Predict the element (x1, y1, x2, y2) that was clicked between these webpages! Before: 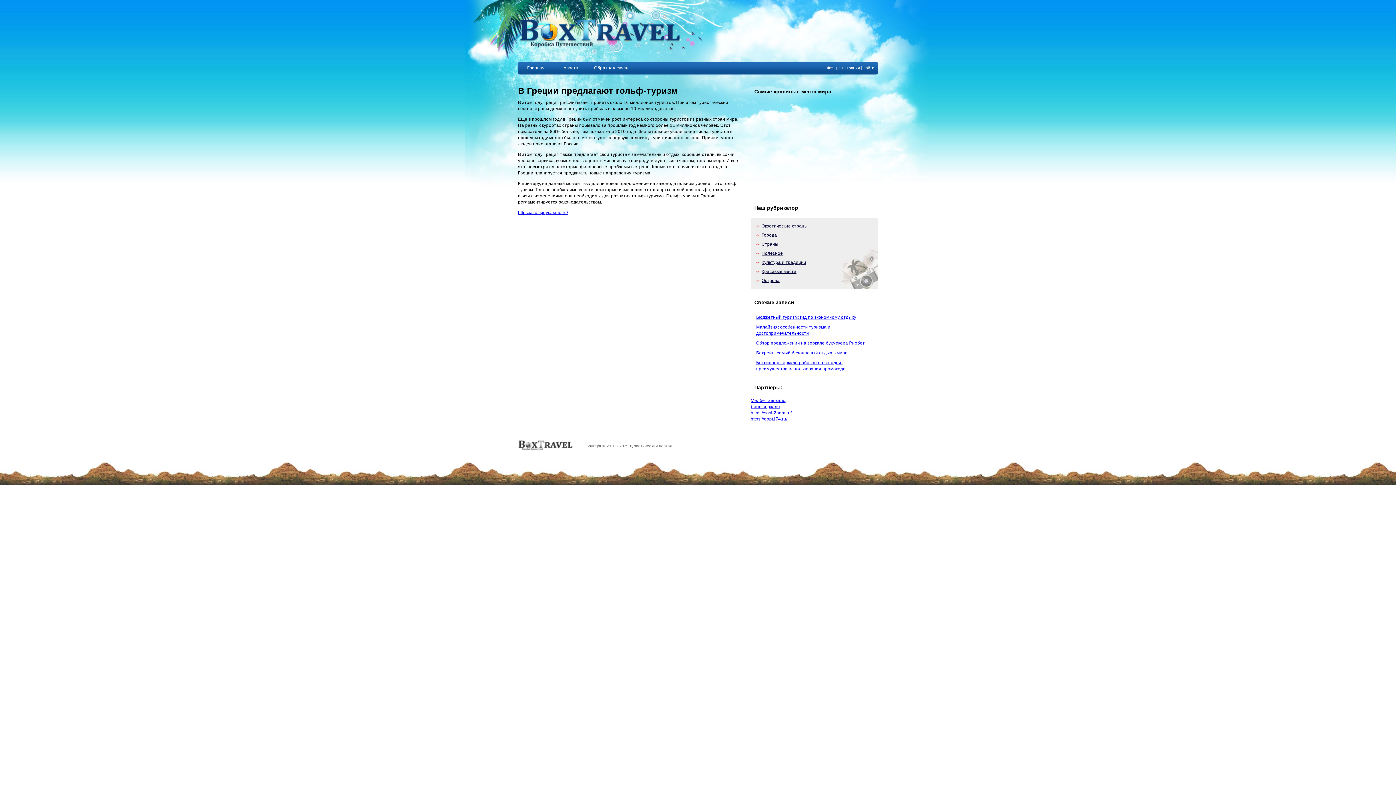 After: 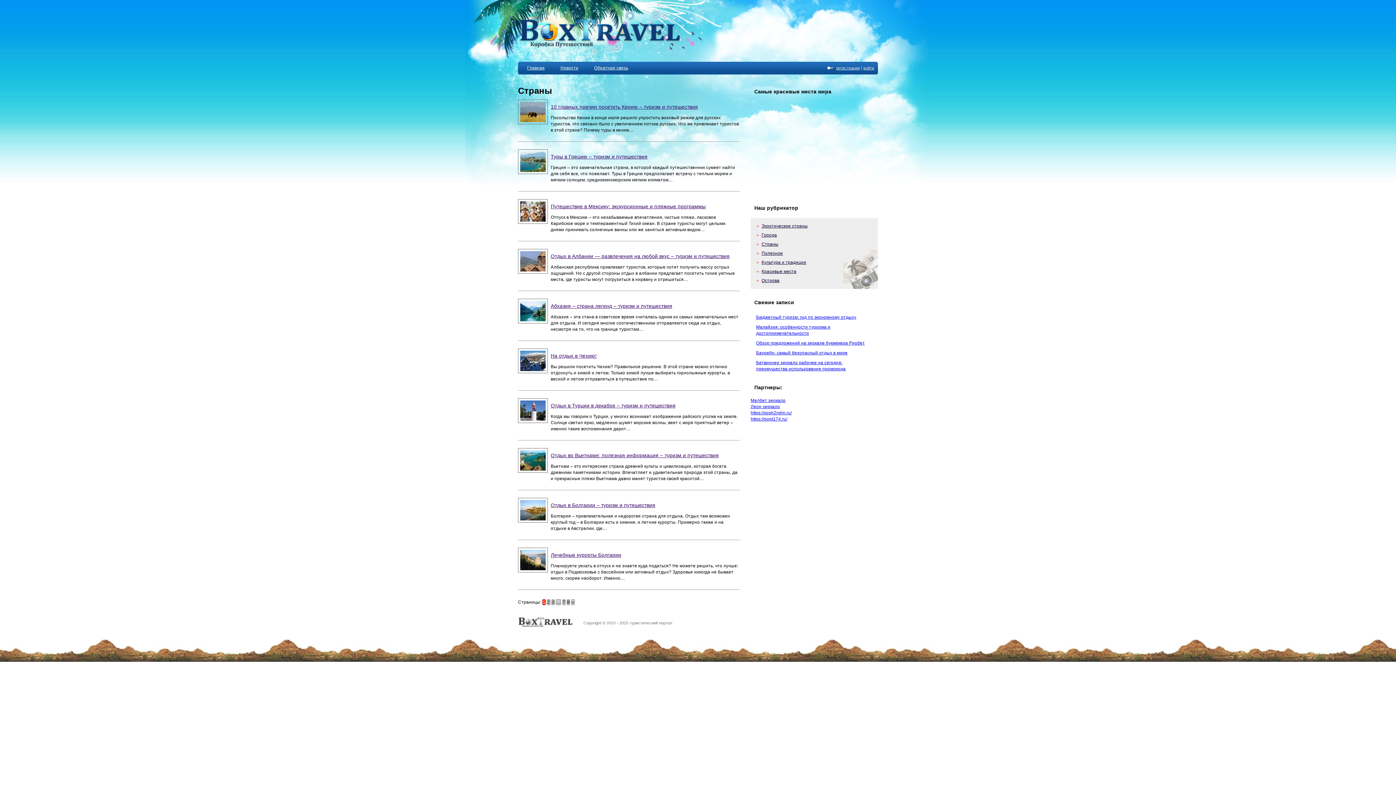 Action: bbox: (761, 241, 778, 246) label: Страны